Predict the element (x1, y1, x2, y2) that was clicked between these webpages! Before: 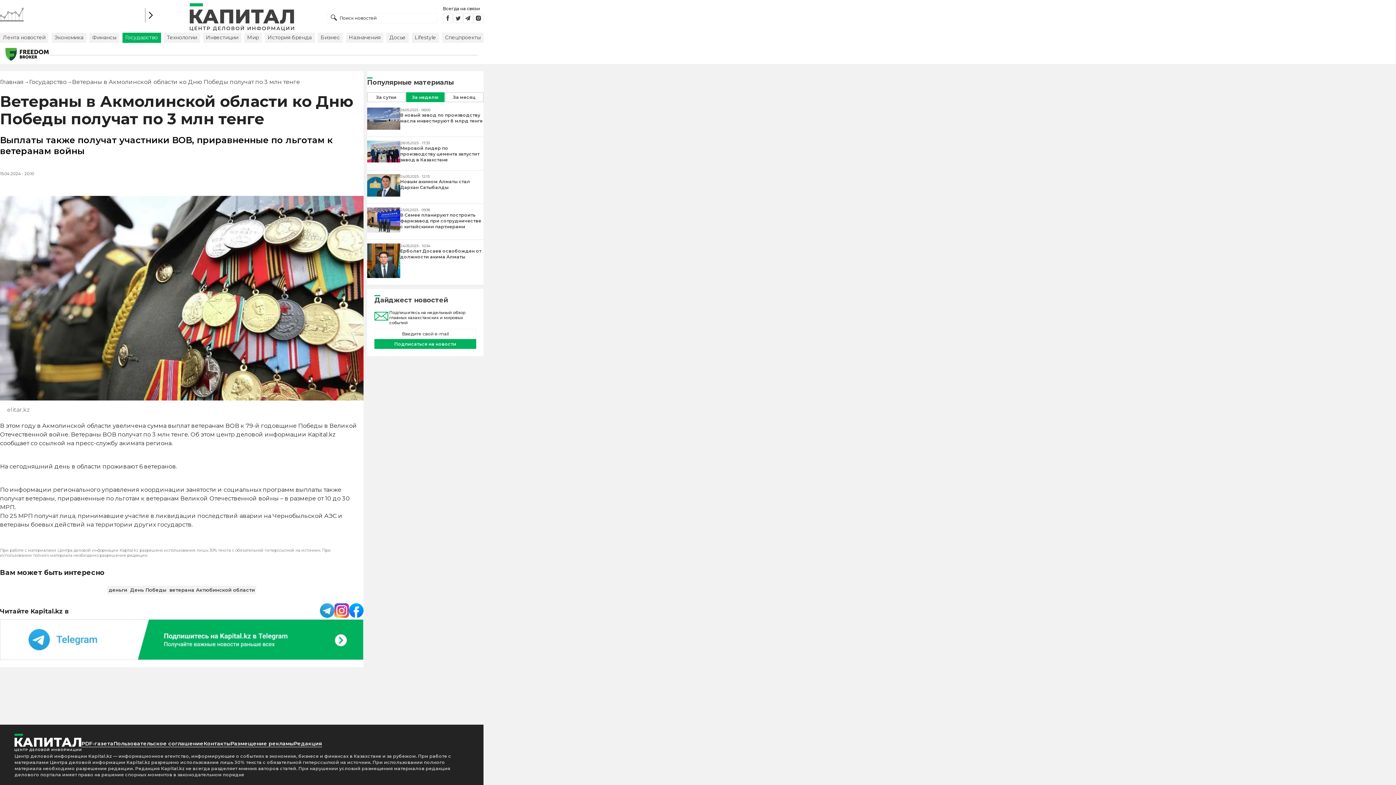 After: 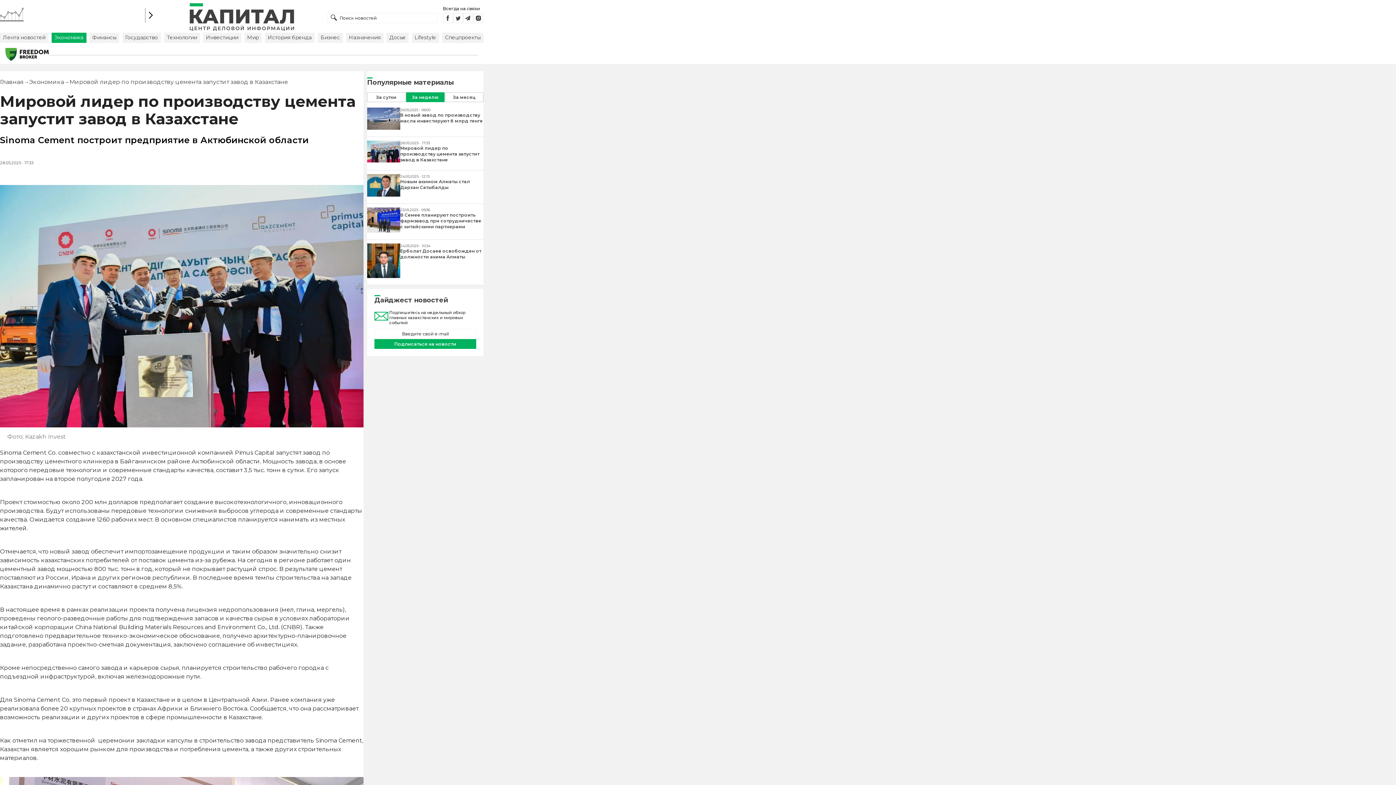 Action: bbox: (400, 145, 483, 162) label: Мировой лидер по производству цемента запустит завод в Казахстане